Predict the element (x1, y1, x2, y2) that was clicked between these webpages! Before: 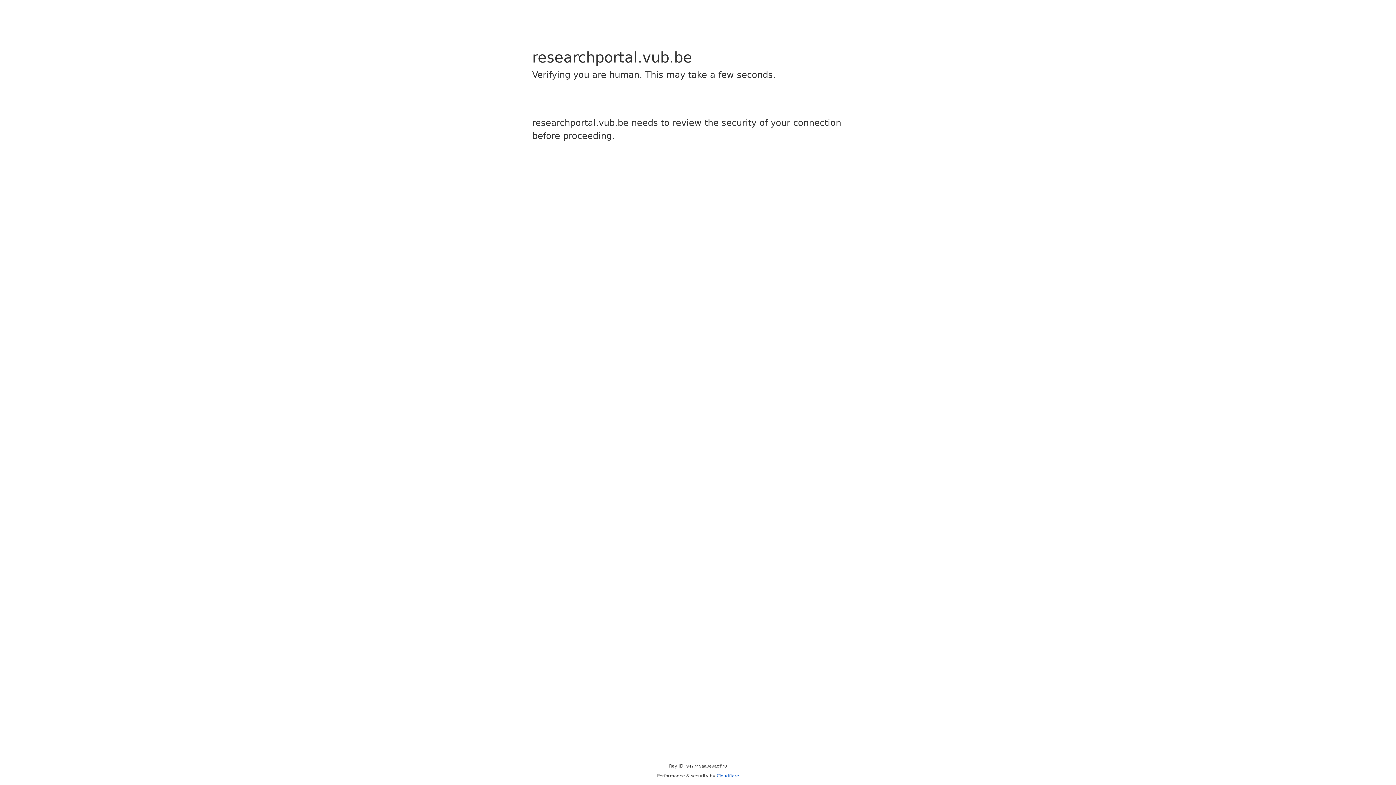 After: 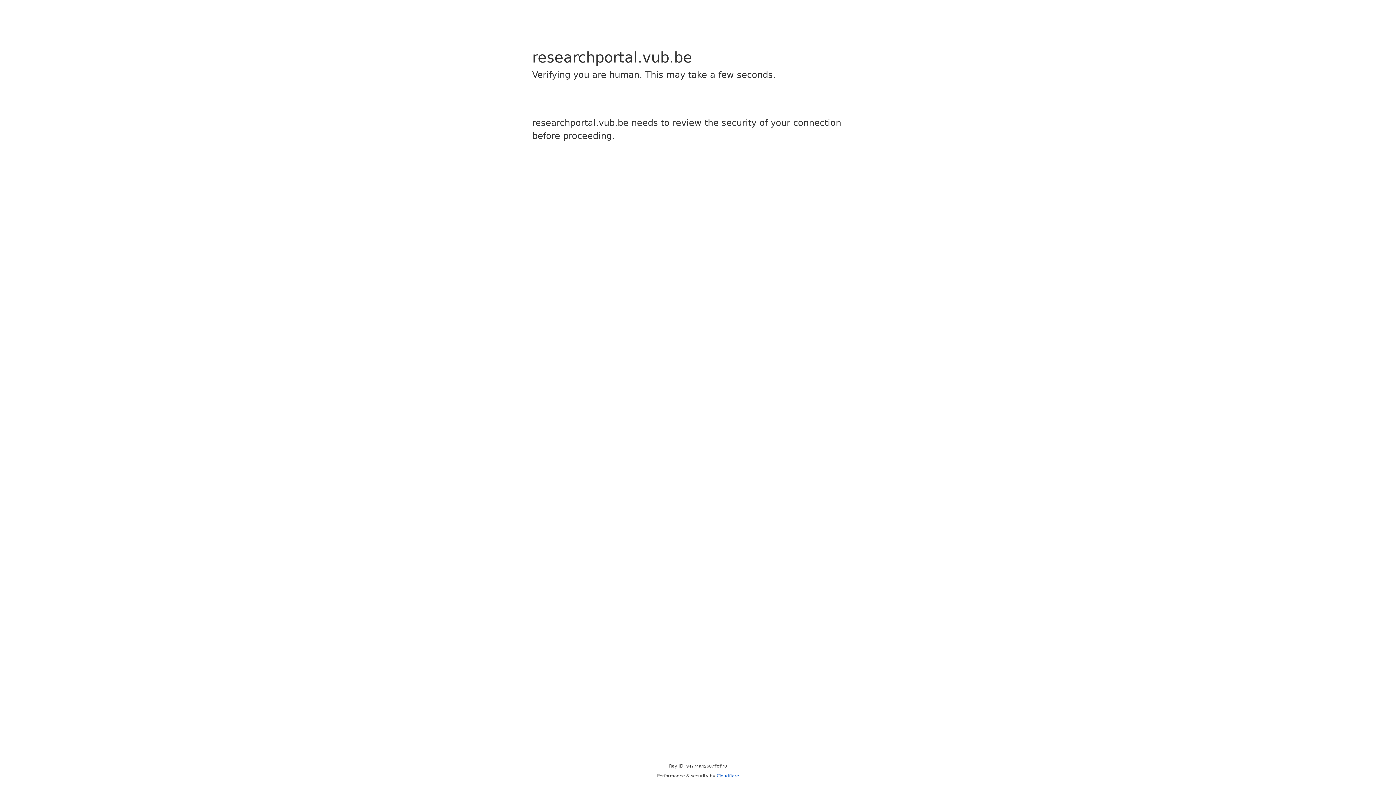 Action: label: Cloudflare bbox: (716, 773, 739, 778)